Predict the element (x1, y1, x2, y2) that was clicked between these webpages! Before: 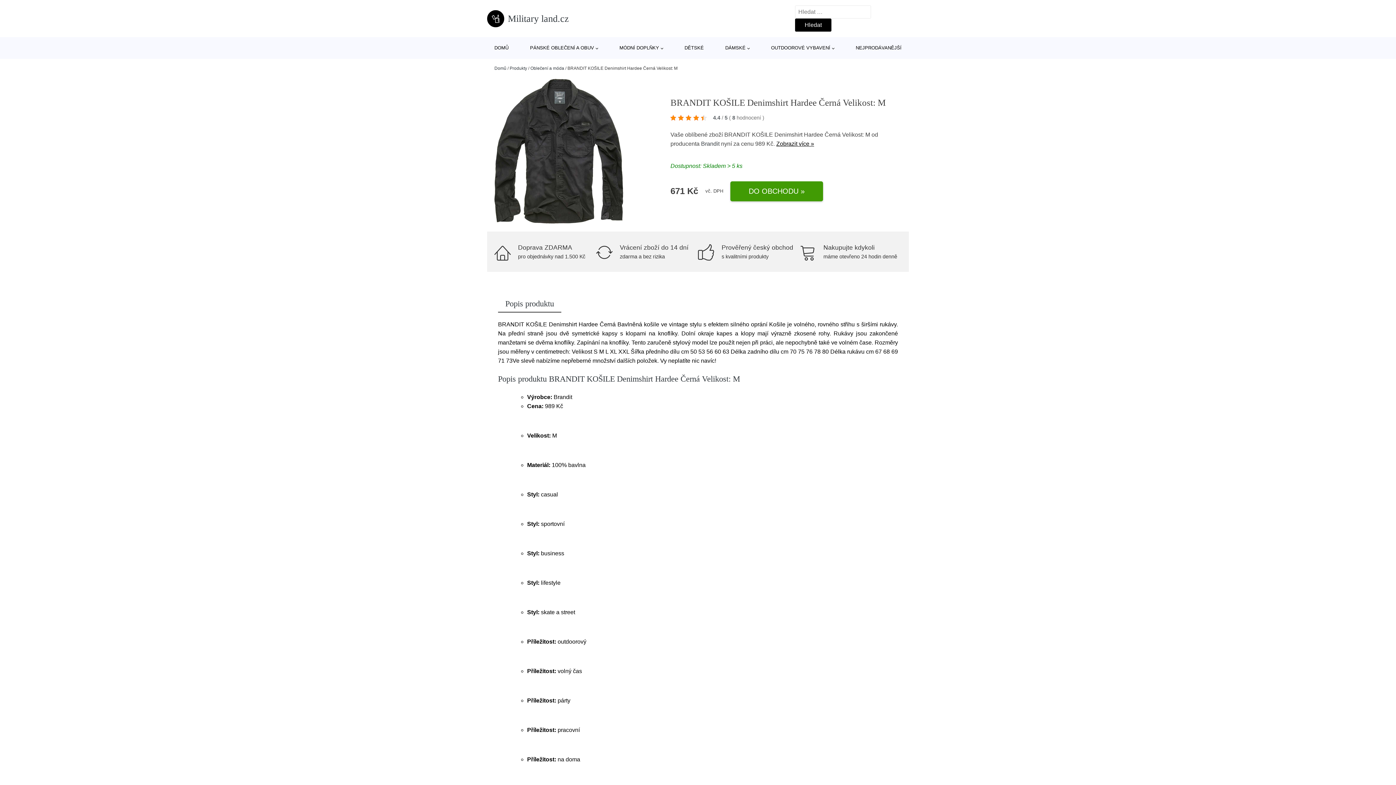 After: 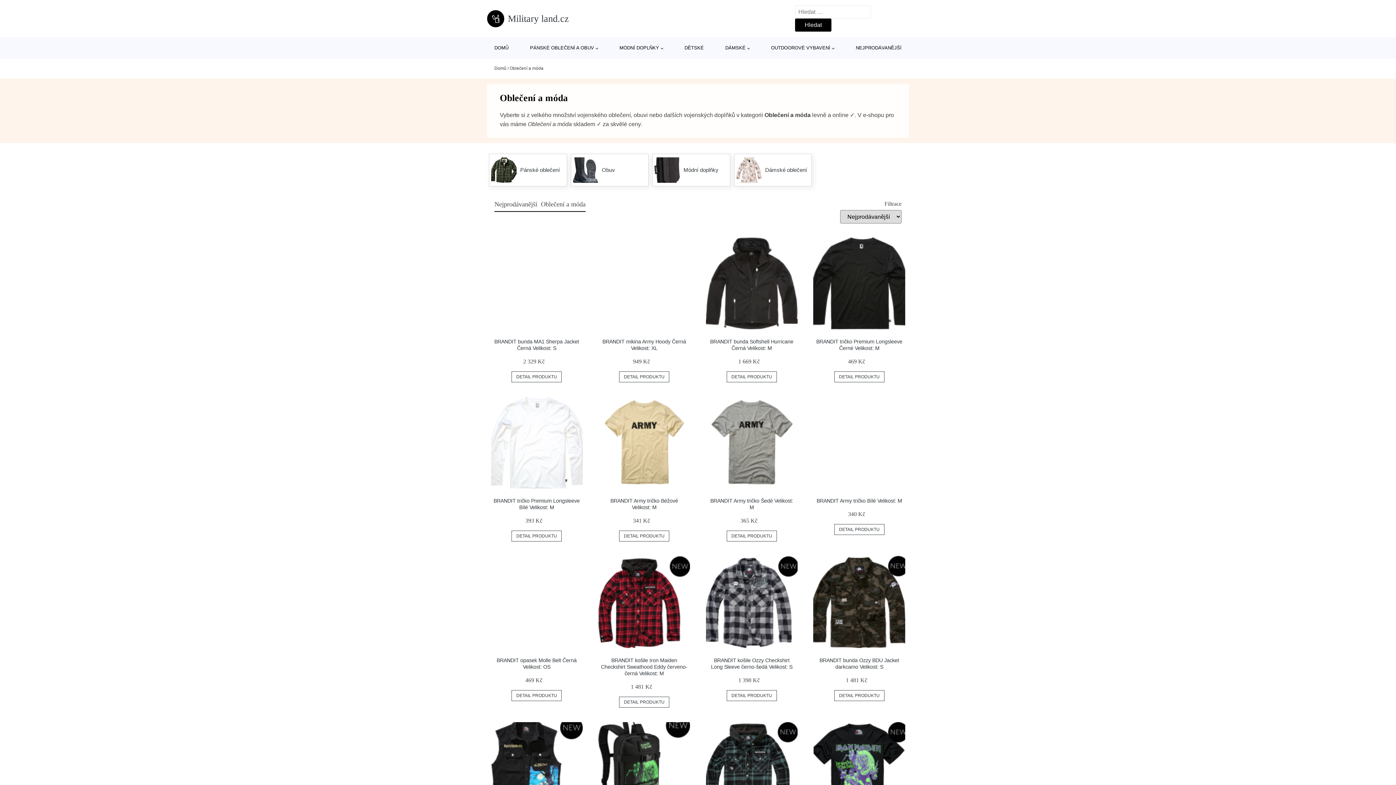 Action: bbox: (530, 65, 564, 70) label: Oblečení a móda